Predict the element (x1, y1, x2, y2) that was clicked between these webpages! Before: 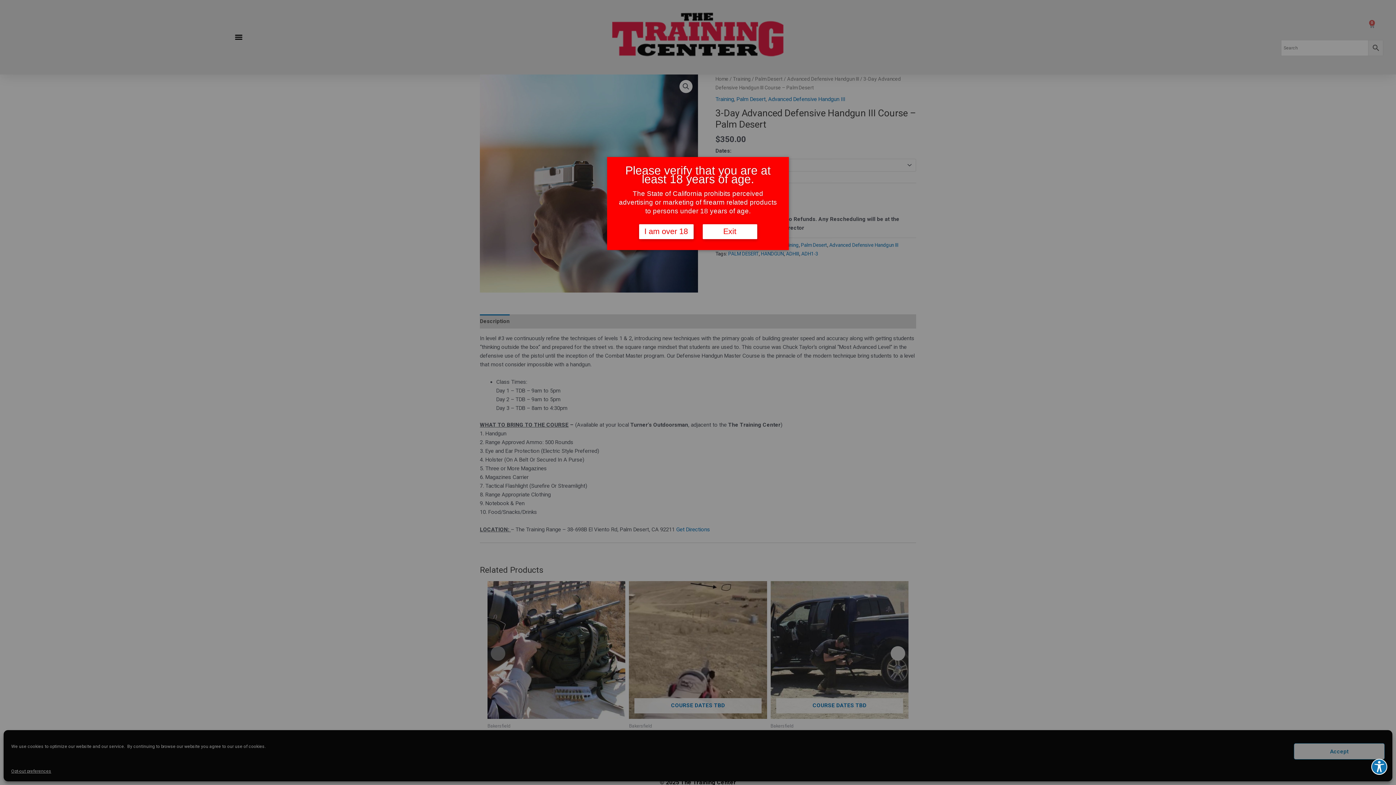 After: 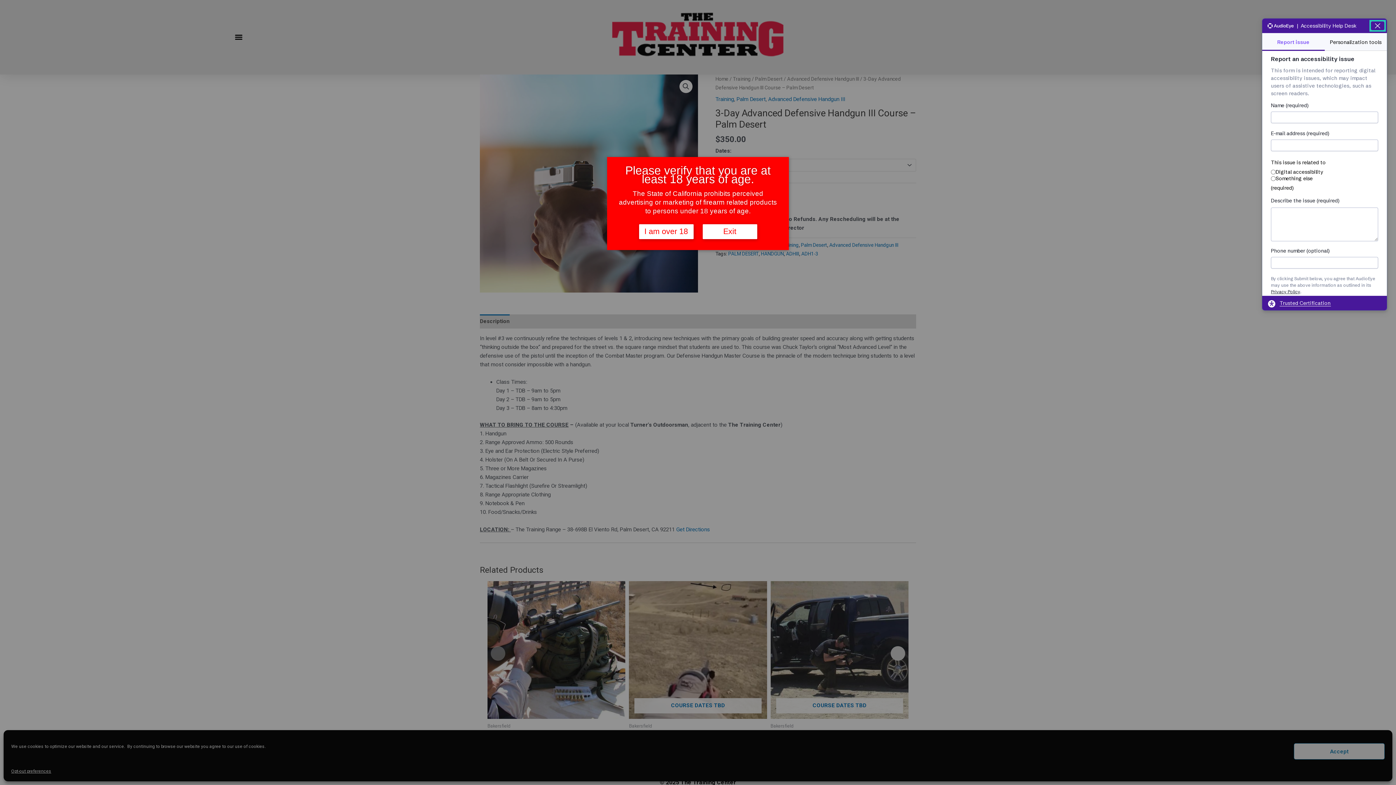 Action: bbox: (1371, 759, 1387, 775) label: Explore your accessibility options